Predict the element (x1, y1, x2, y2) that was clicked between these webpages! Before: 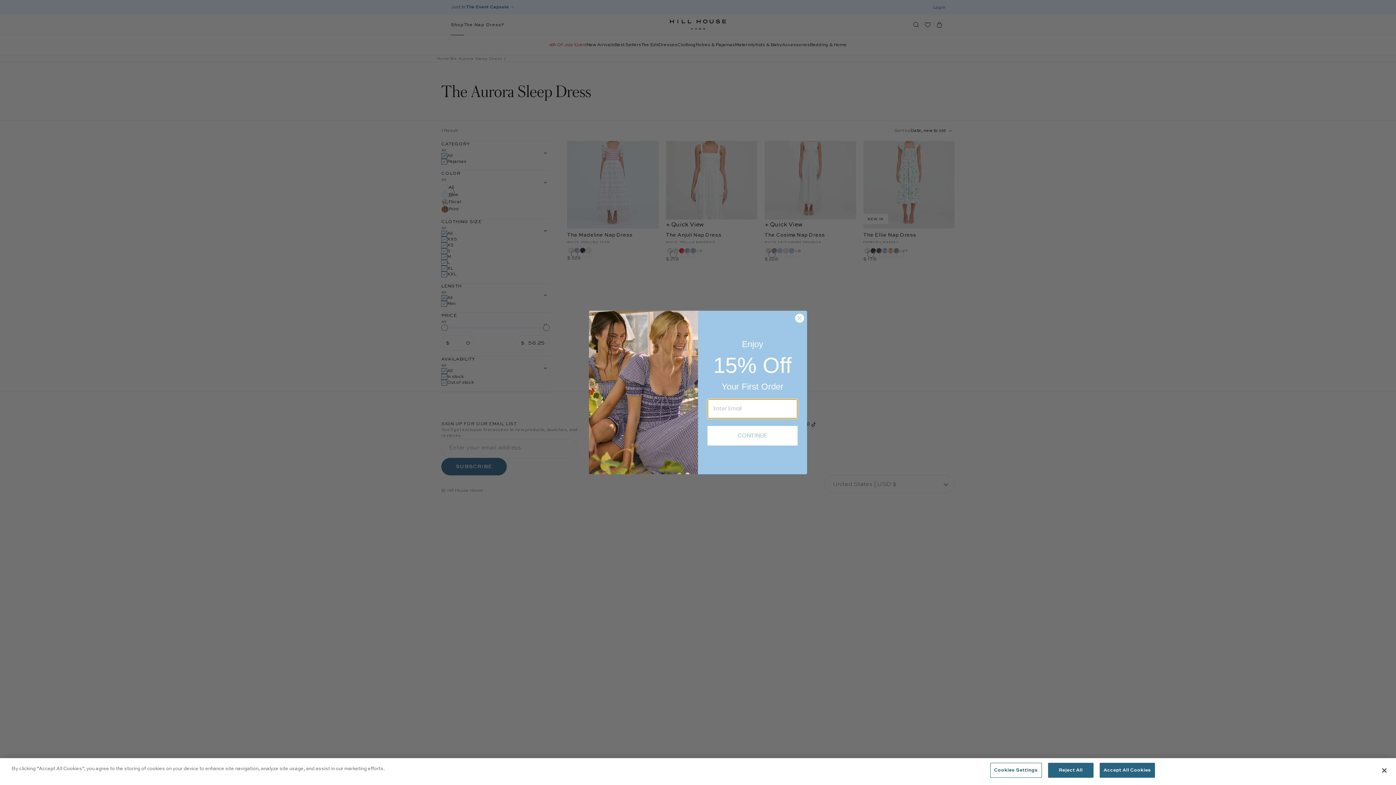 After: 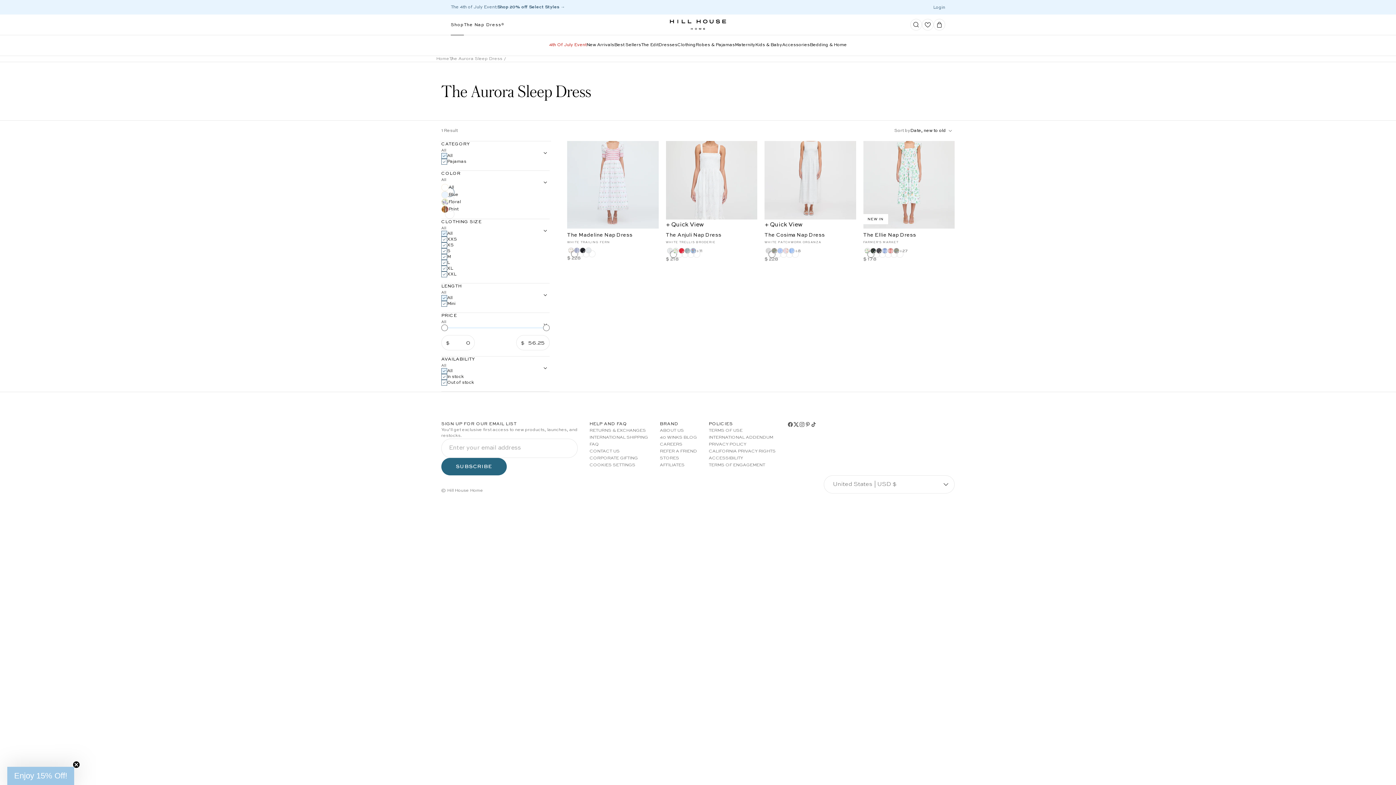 Action: bbox: (1376, 762, 1392, 778) label: Close